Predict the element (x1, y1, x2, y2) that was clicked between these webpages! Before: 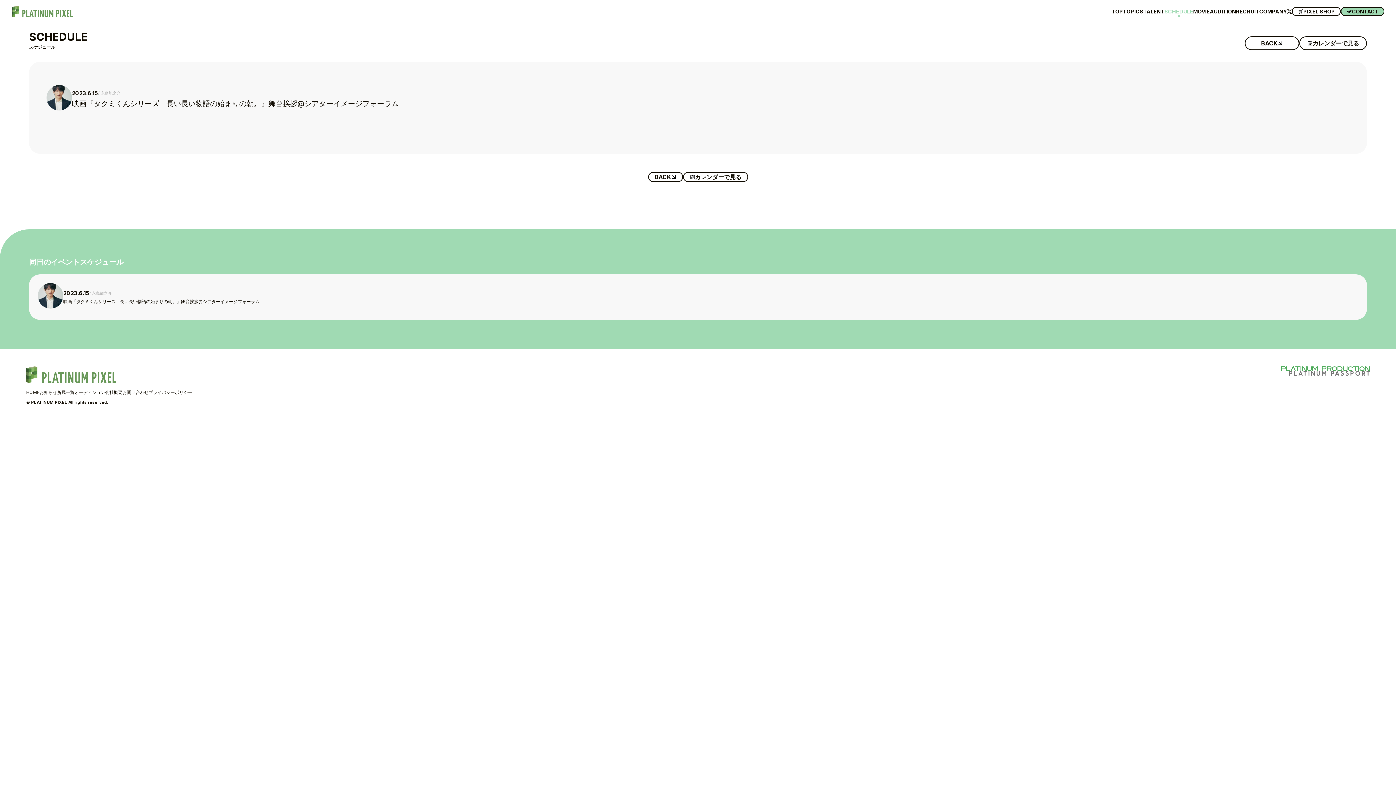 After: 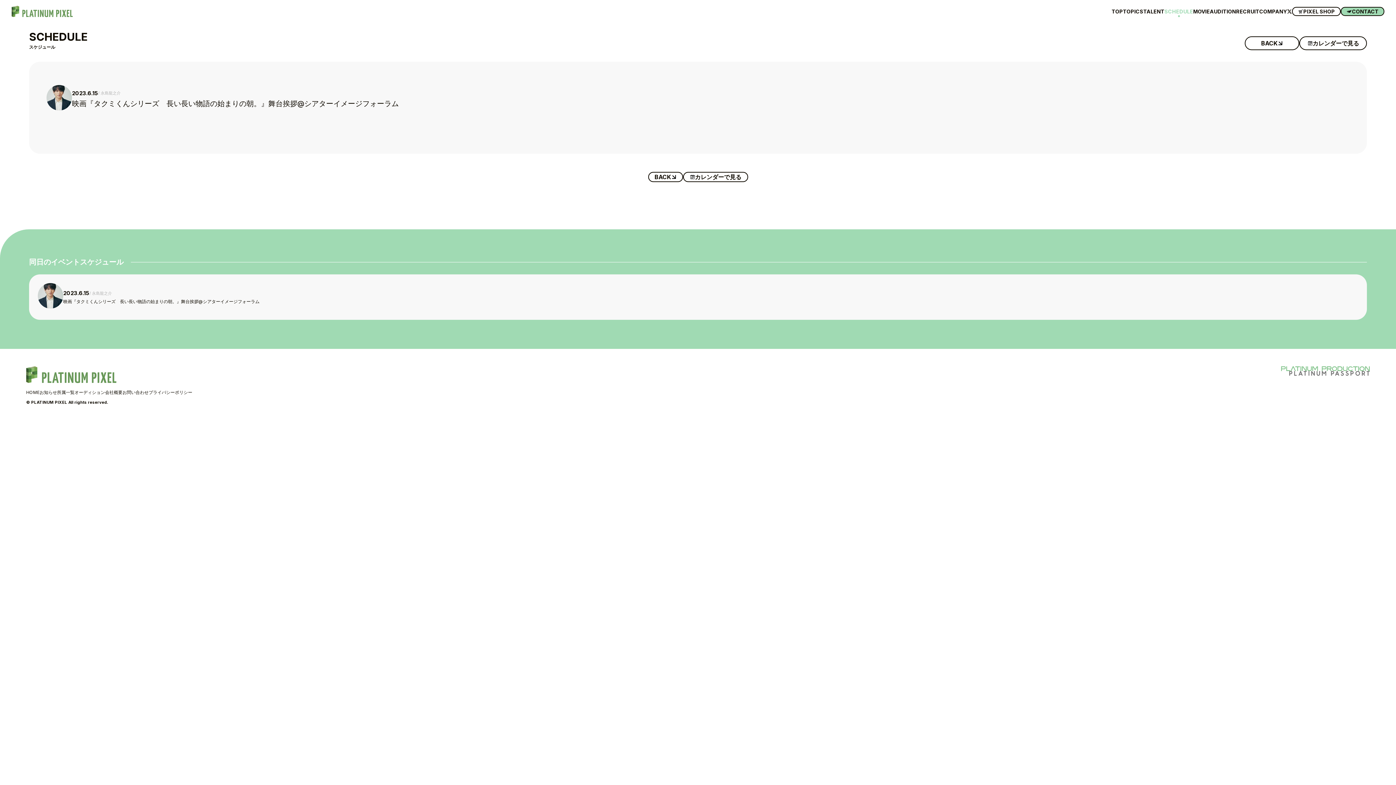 Action: bbox: (1281, 366, 1370, 371)